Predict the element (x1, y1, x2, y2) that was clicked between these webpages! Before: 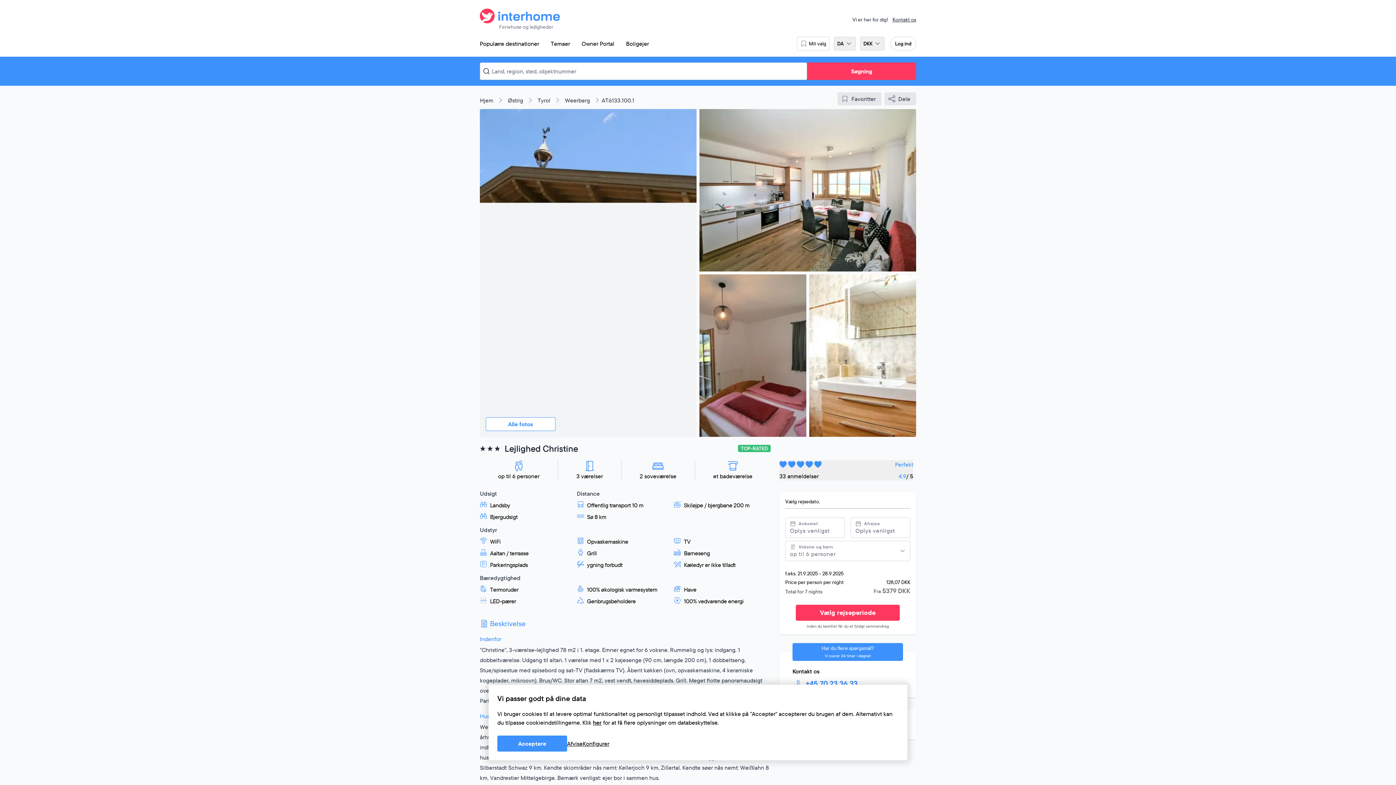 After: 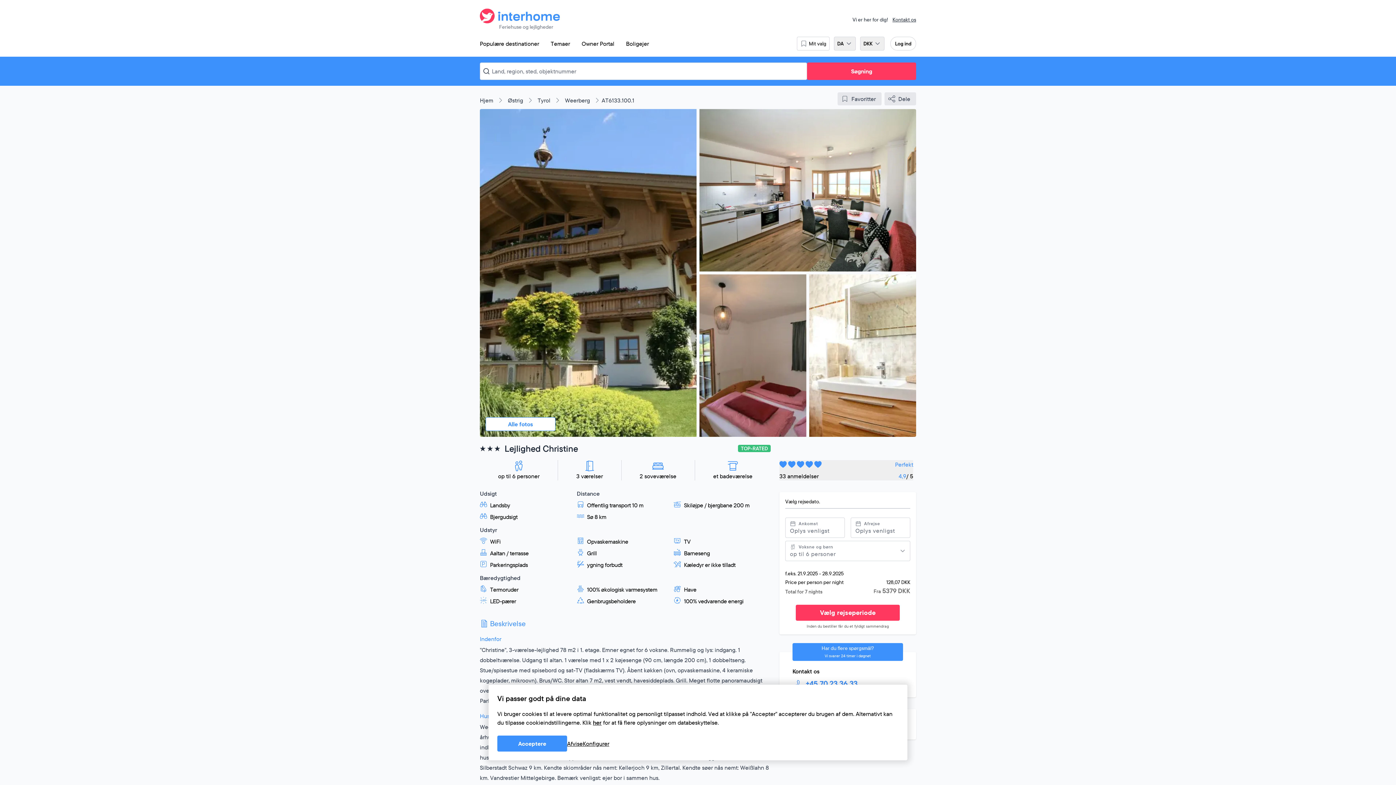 Action: label: AT6133.100.1 bbox: (601, 96, 634, 104)